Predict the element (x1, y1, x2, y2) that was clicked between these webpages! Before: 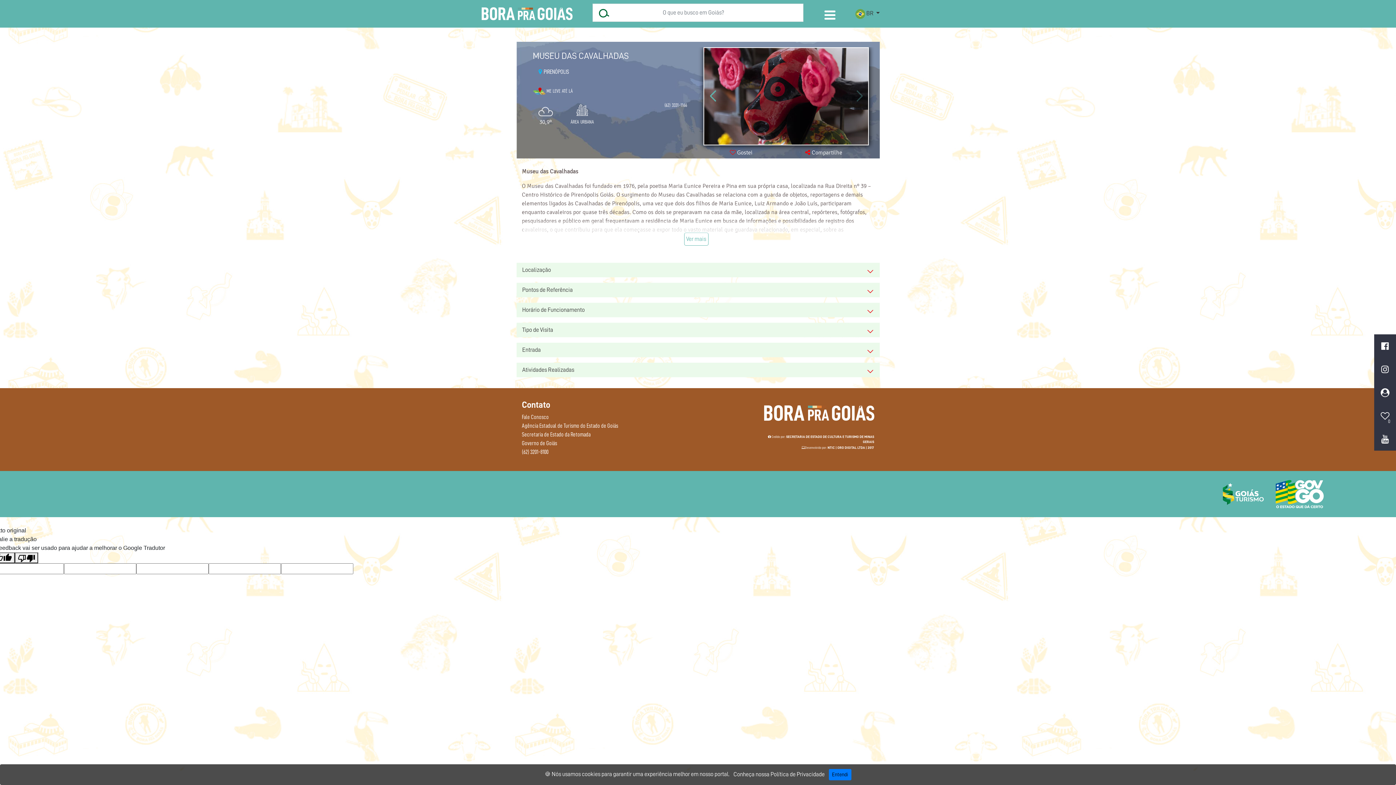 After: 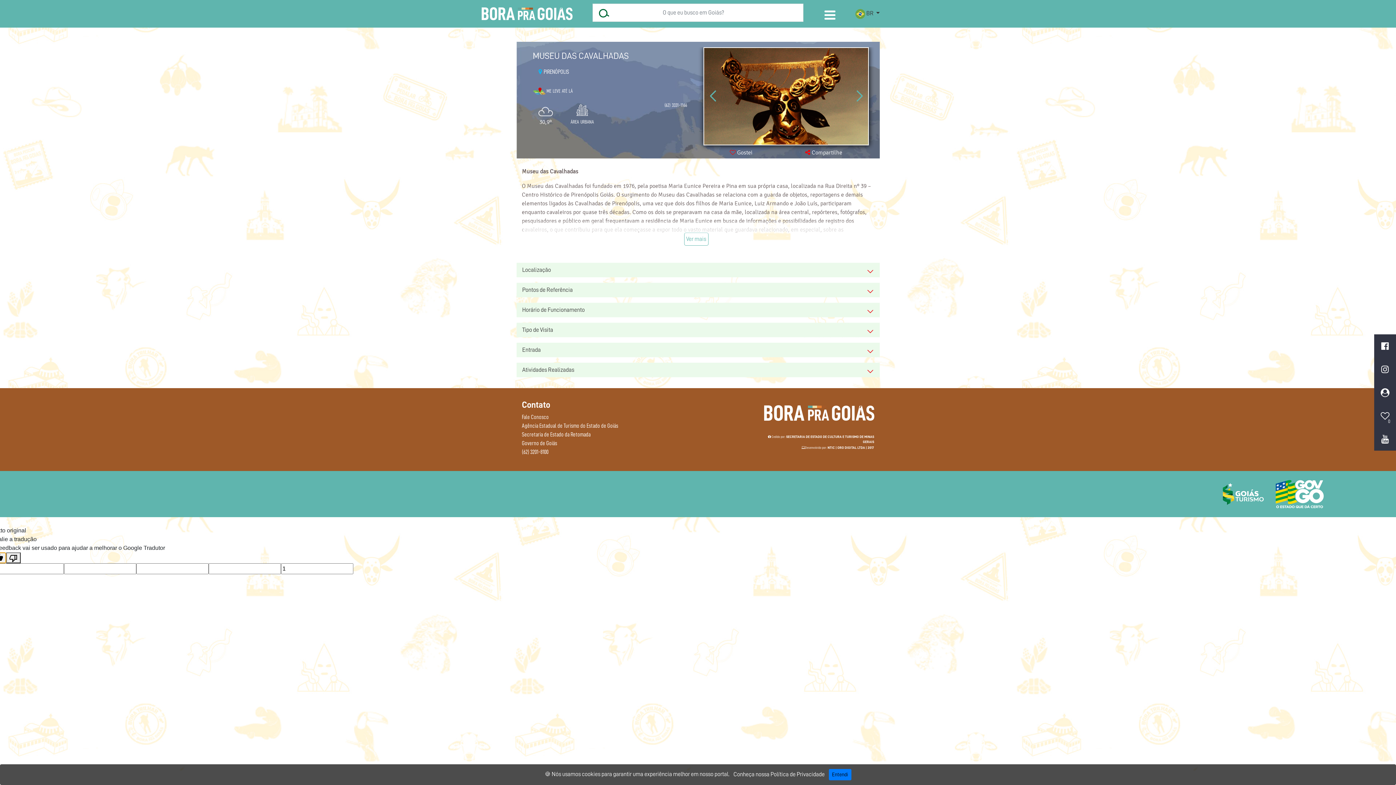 Action: bbox: (-8, 552, 14, 563) label: Tradução boa